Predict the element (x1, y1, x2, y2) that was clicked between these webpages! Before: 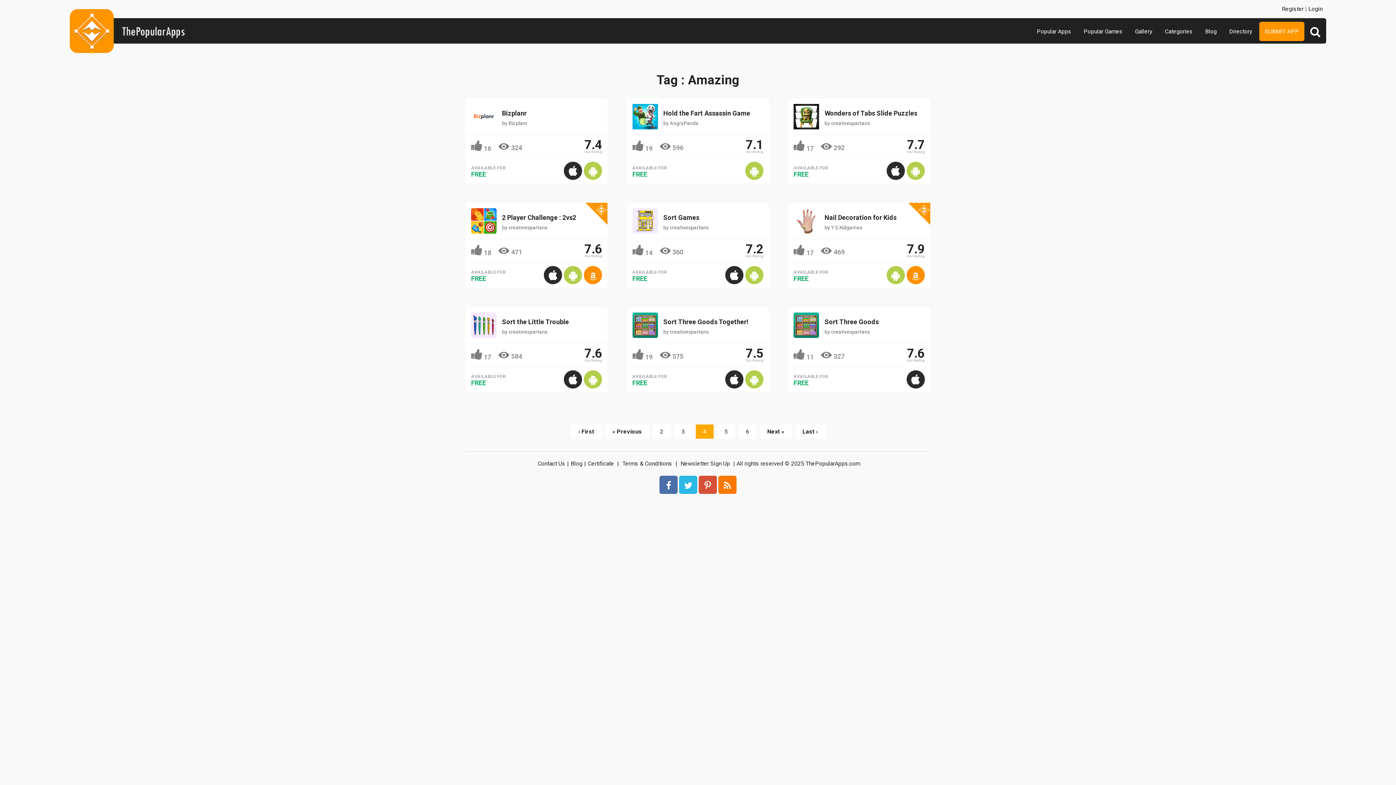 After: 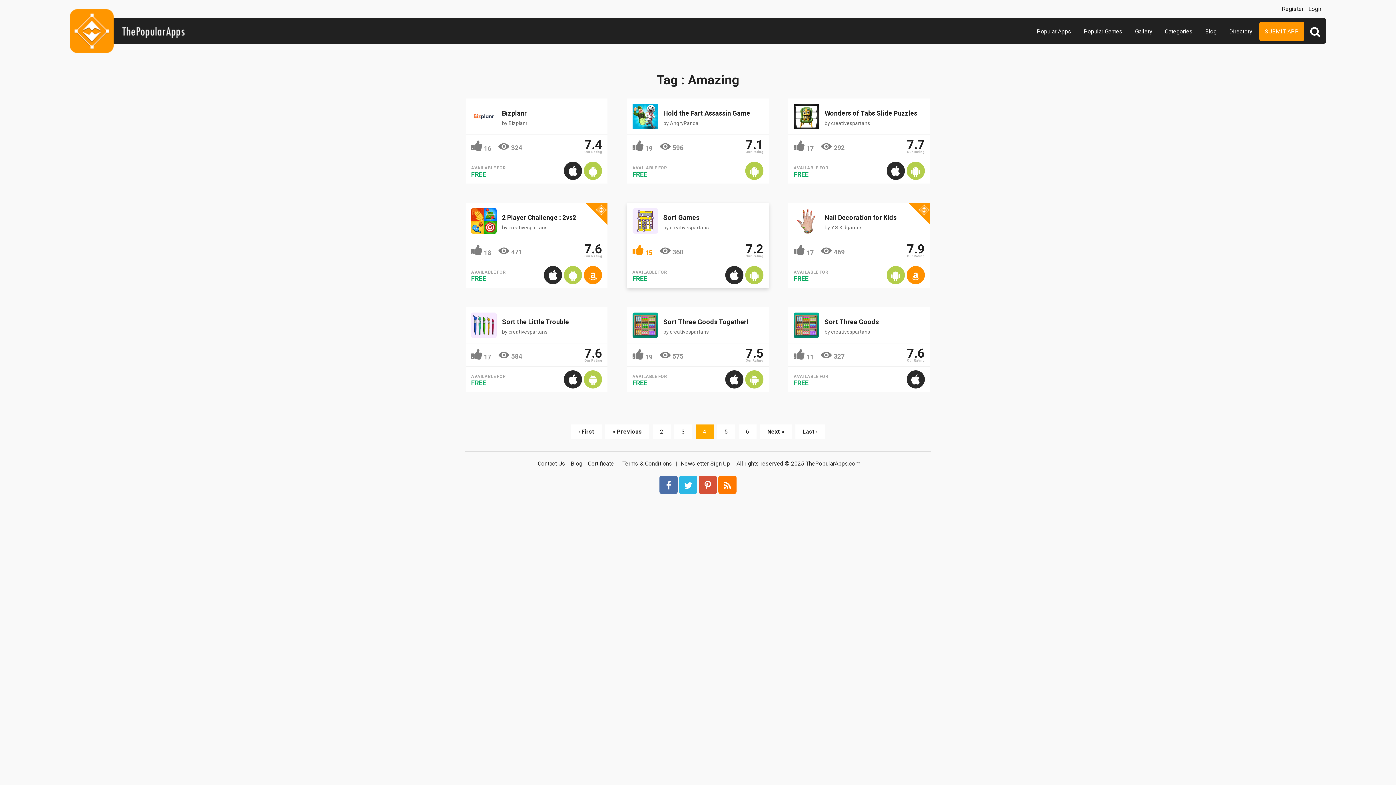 Action: bbox: (632, 244, 652, 256) label: 14